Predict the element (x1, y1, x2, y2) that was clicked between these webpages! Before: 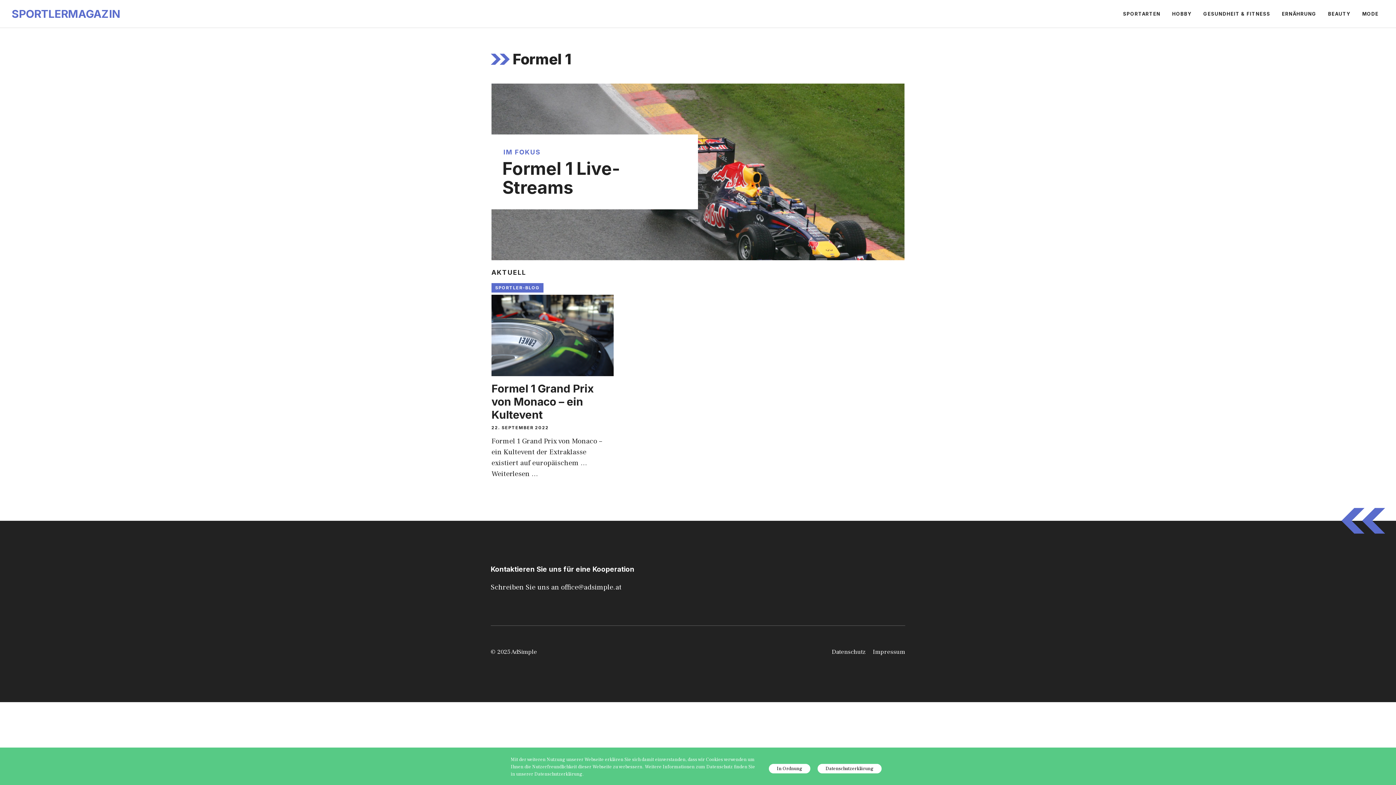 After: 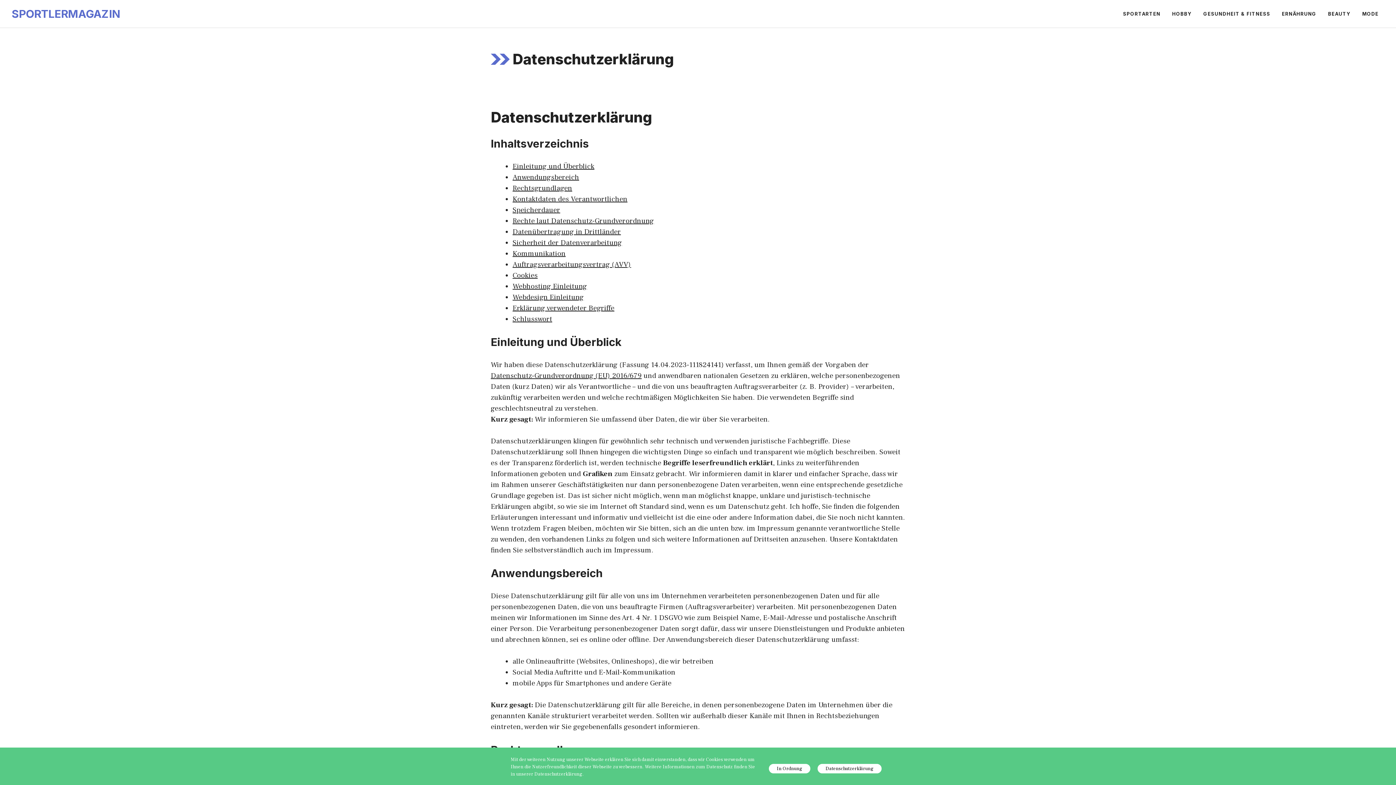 Action: label: Datenschutz bbox: (832, 647, 865, 657)